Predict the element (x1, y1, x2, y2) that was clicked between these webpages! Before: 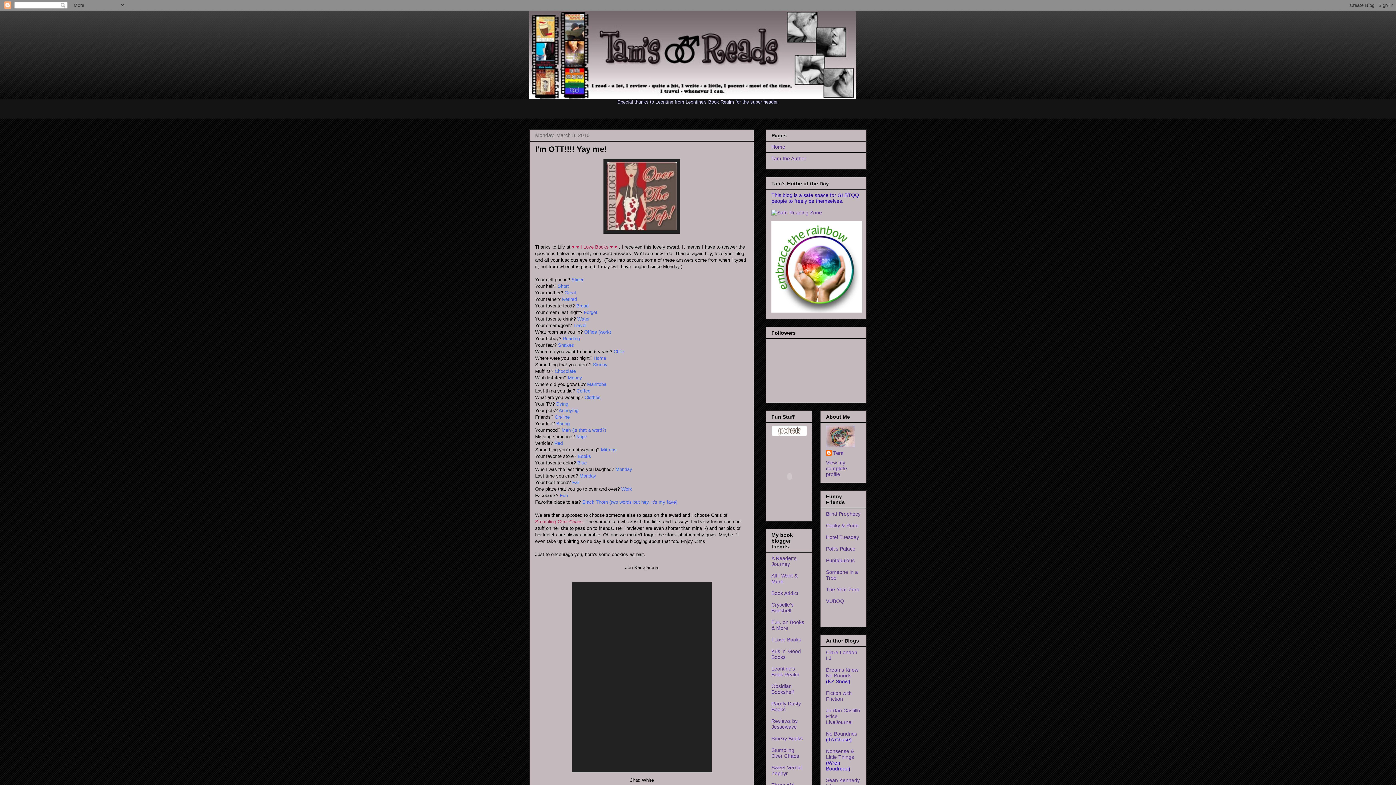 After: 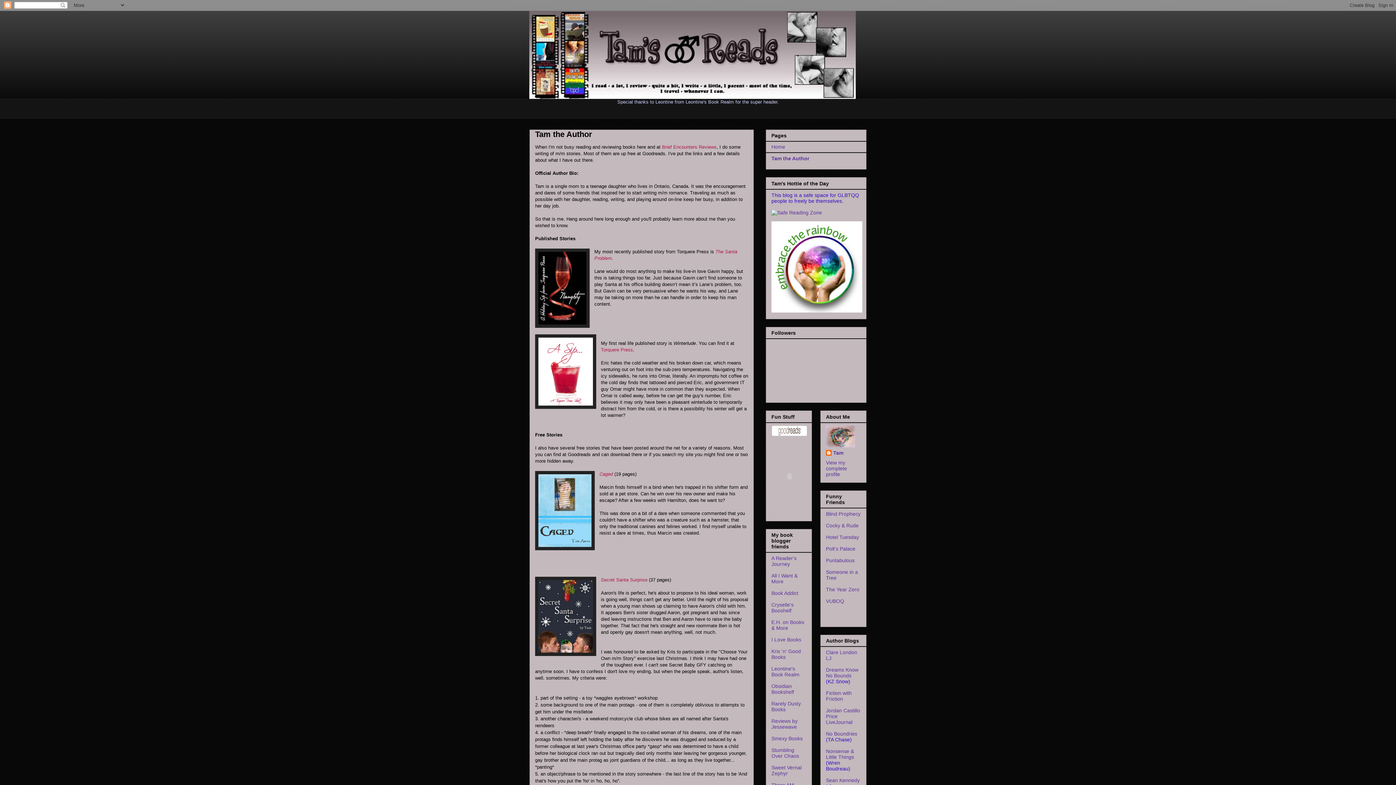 Action: bbox: (771, 155, 806, 161) label: Tam the Author